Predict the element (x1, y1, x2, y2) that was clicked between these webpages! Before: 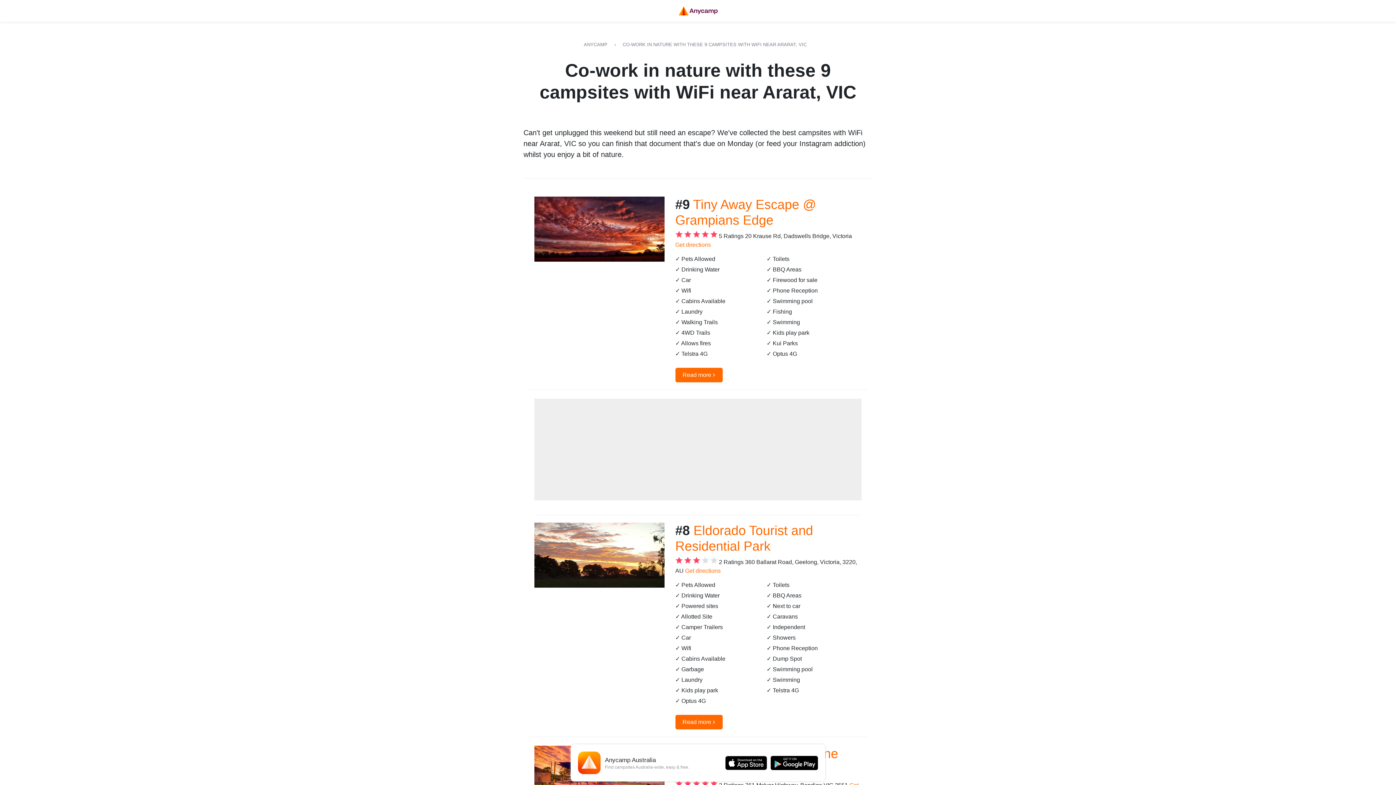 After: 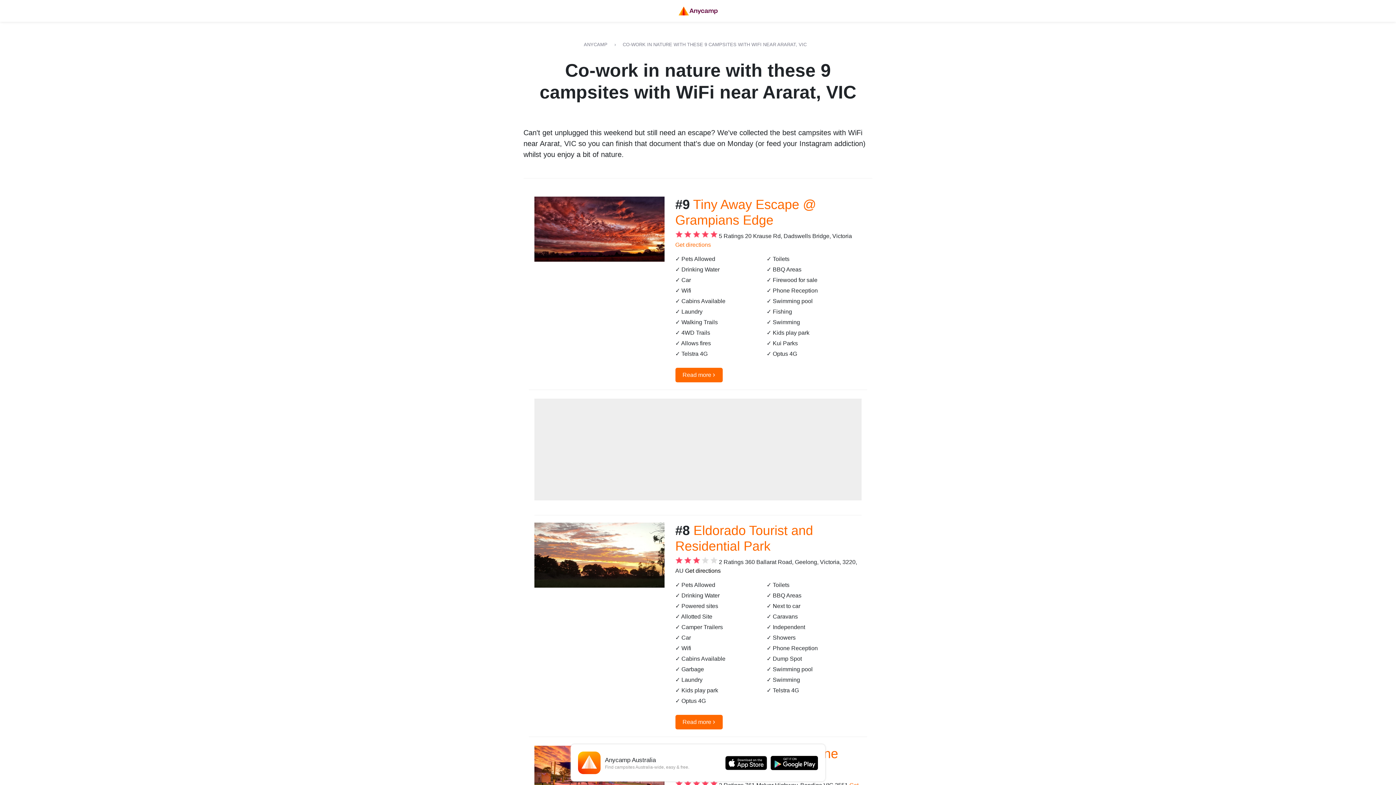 Action: label: Get directions bbox: (685, 568, 720, 574)